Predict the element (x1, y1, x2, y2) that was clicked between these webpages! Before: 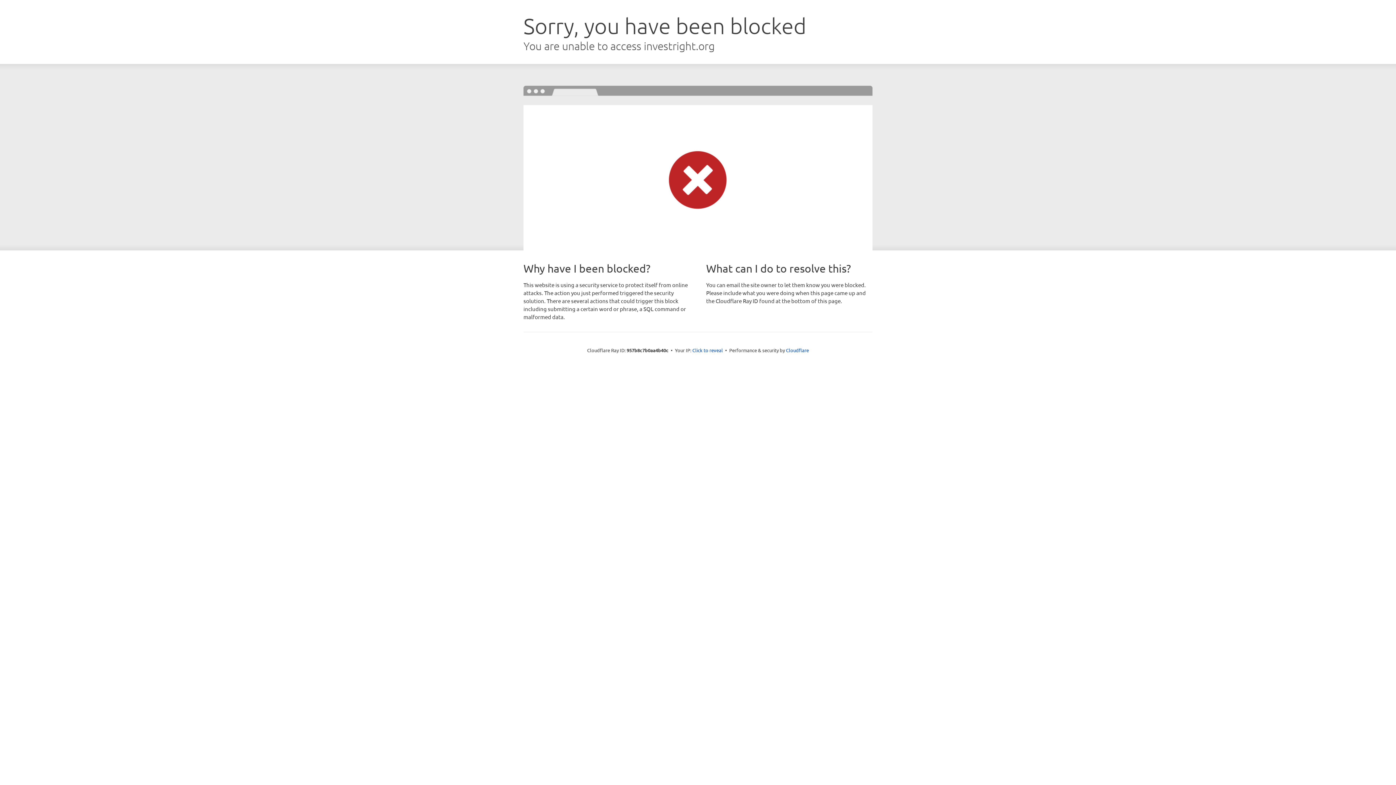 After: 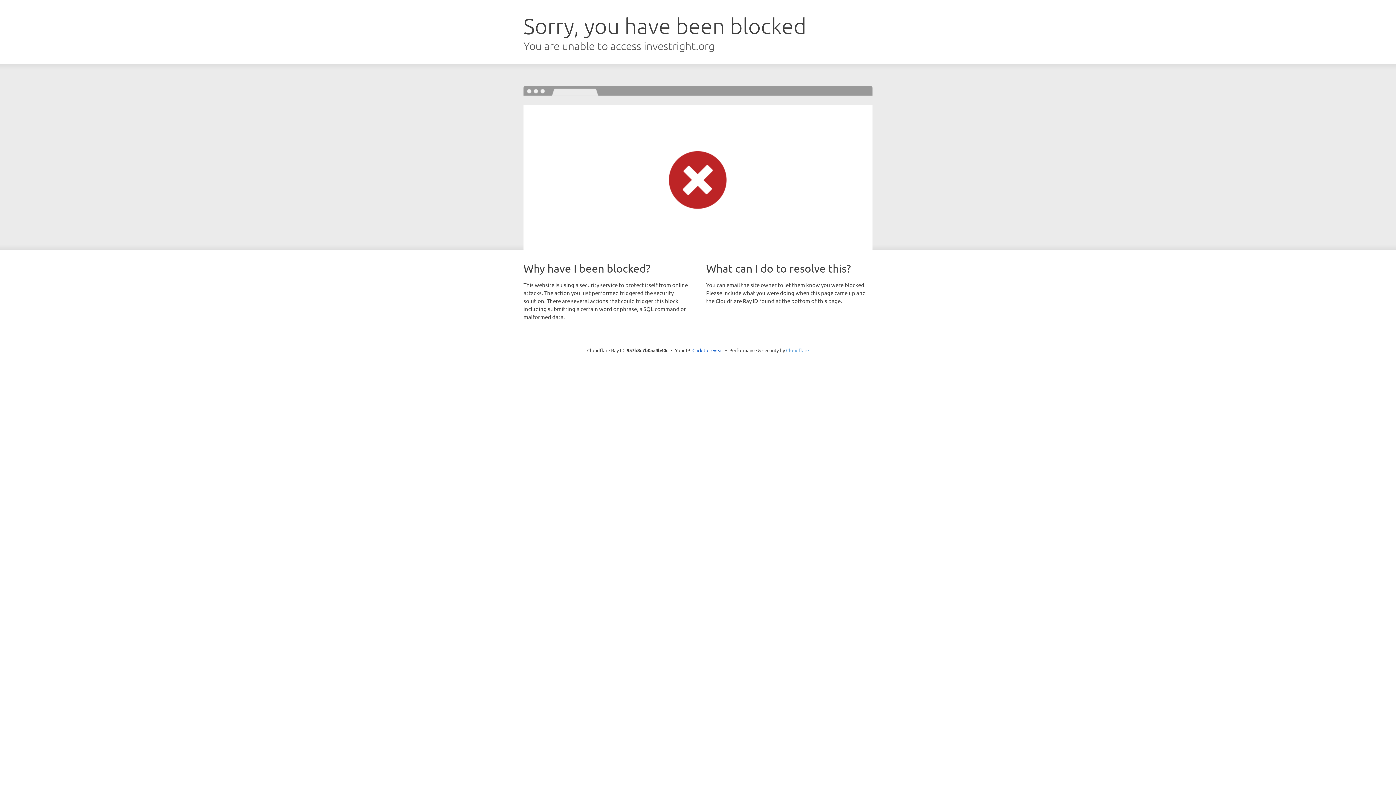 Action: bbox: (786, 347, 809, 353) label: Cloudflare